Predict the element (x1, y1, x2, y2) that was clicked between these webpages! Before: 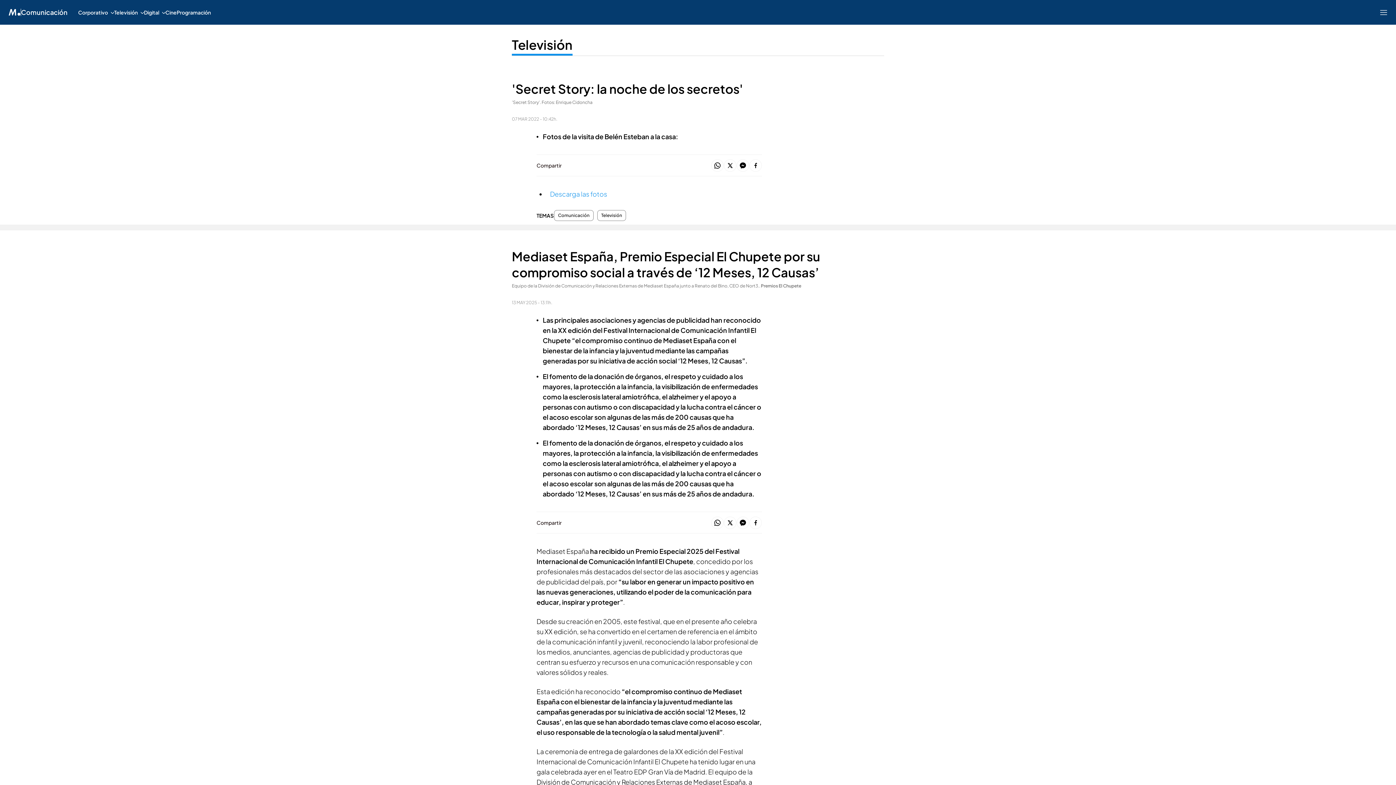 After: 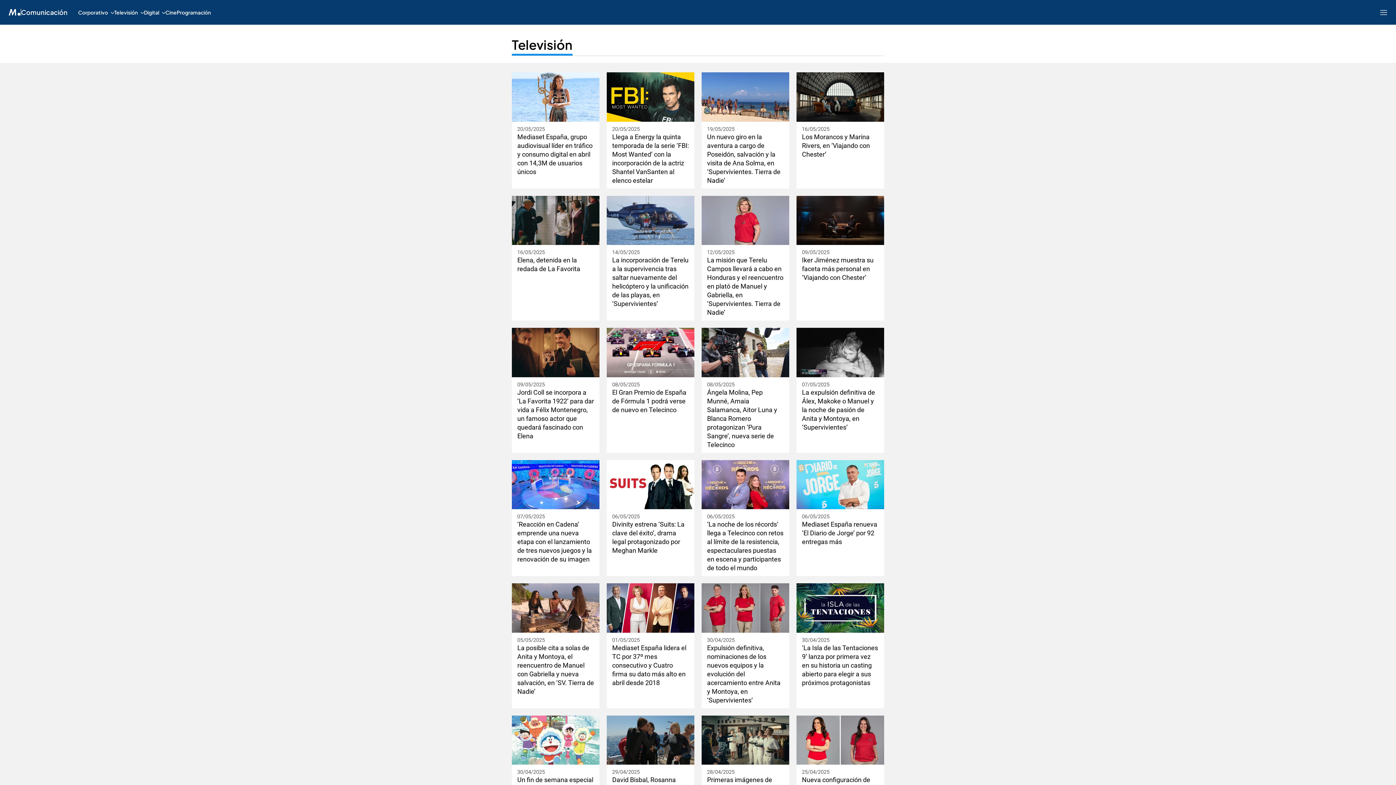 Action: label: Televisión bbox: (601, 213, 622, 217)